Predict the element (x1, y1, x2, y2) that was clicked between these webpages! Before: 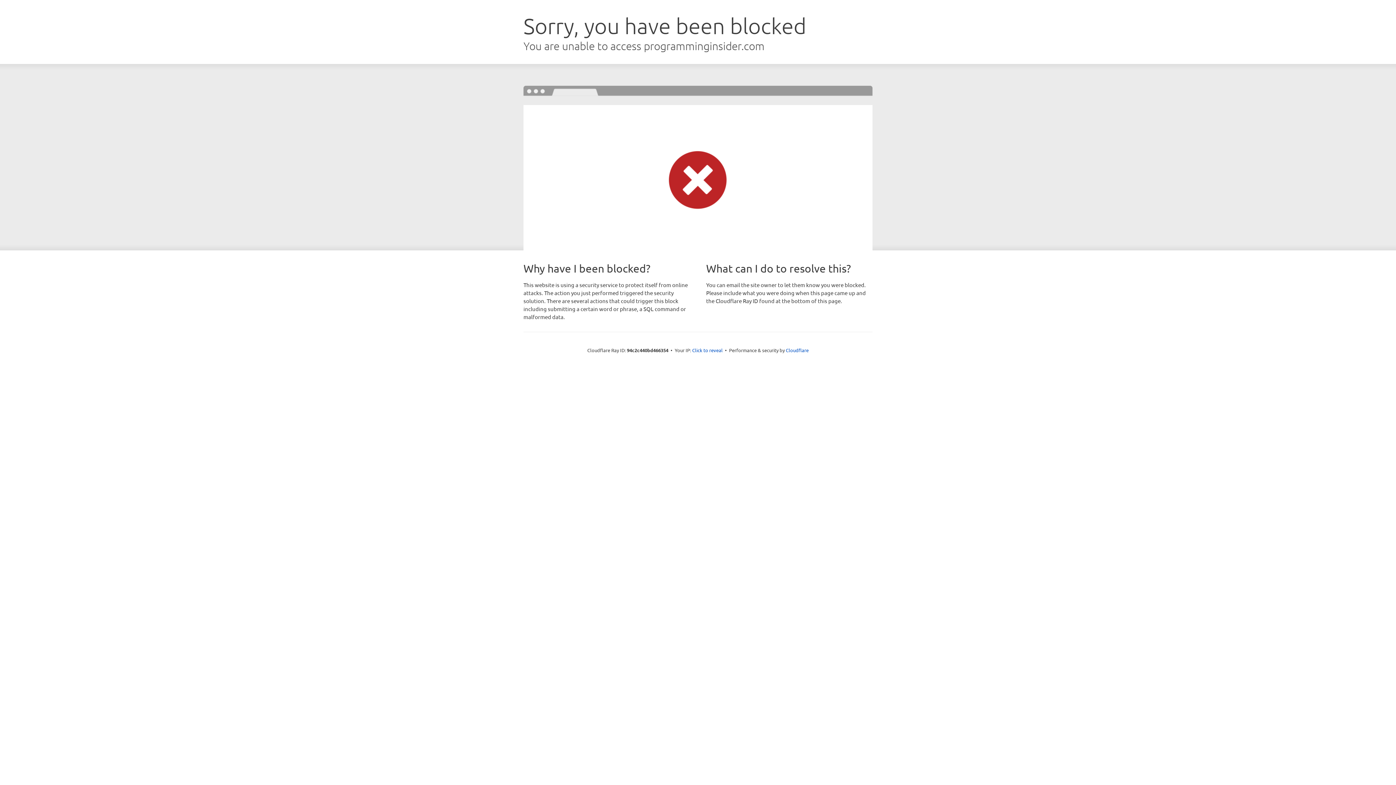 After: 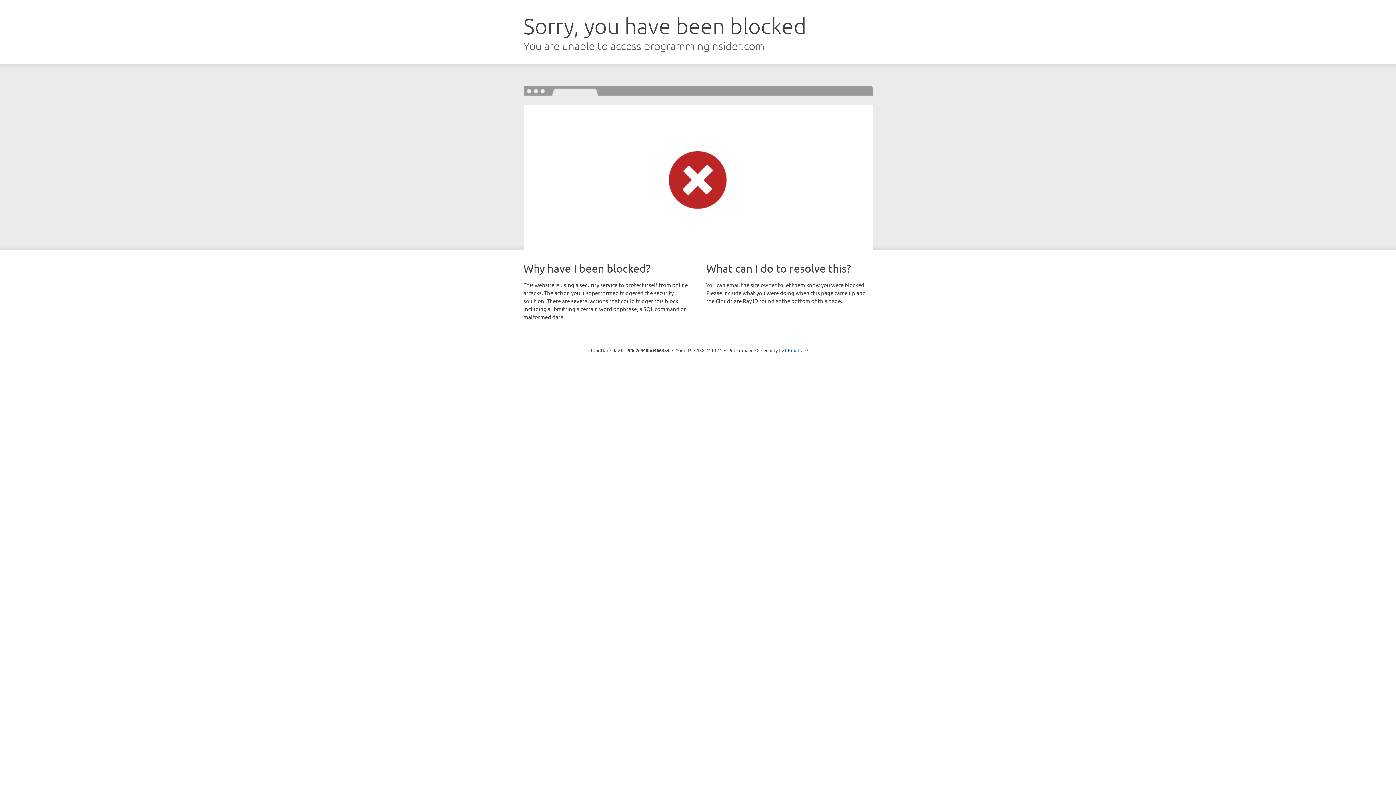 Action: label: Click to reveal bbox: (692, 346, 722, 353)